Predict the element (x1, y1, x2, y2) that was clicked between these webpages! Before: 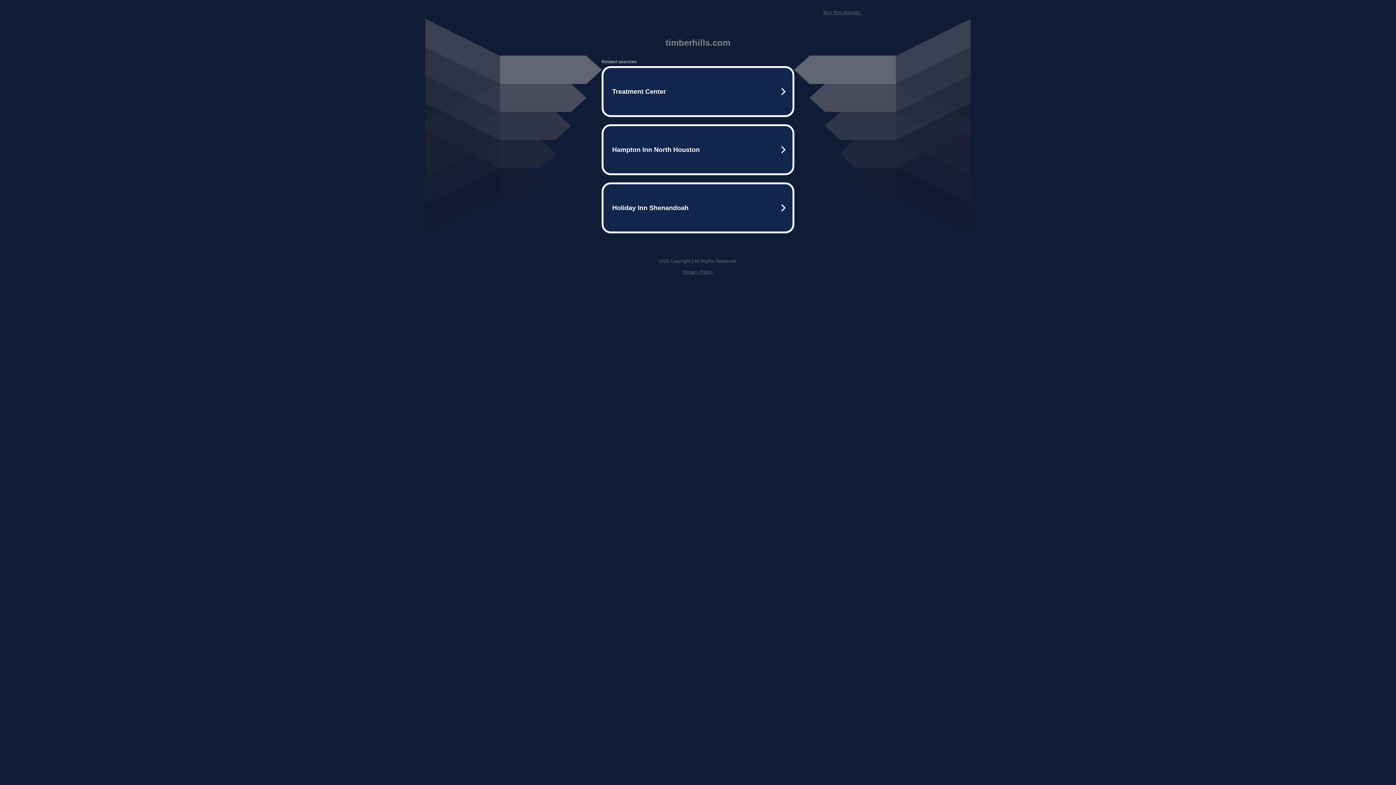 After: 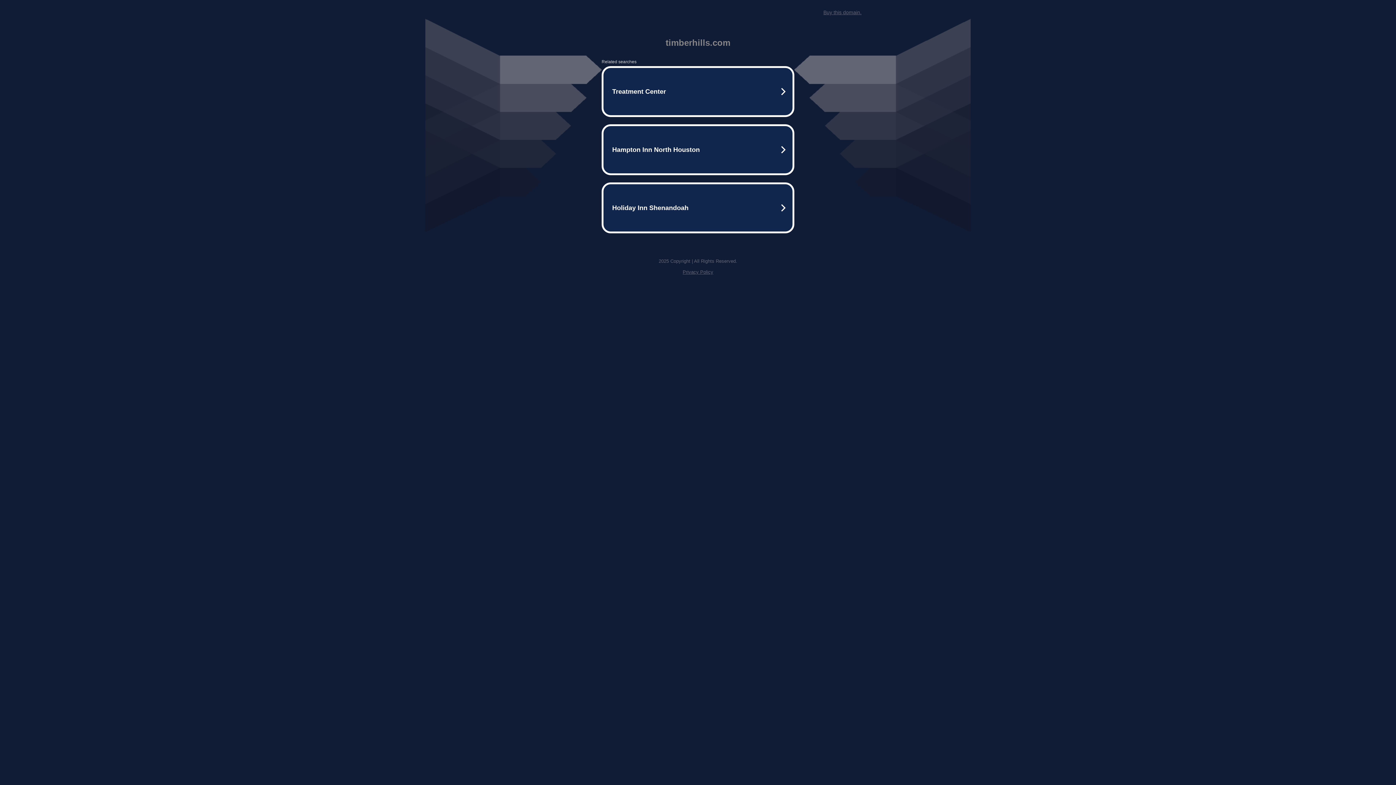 Action: label: Privacy Policy bbox: (682, 269, 713, 274)